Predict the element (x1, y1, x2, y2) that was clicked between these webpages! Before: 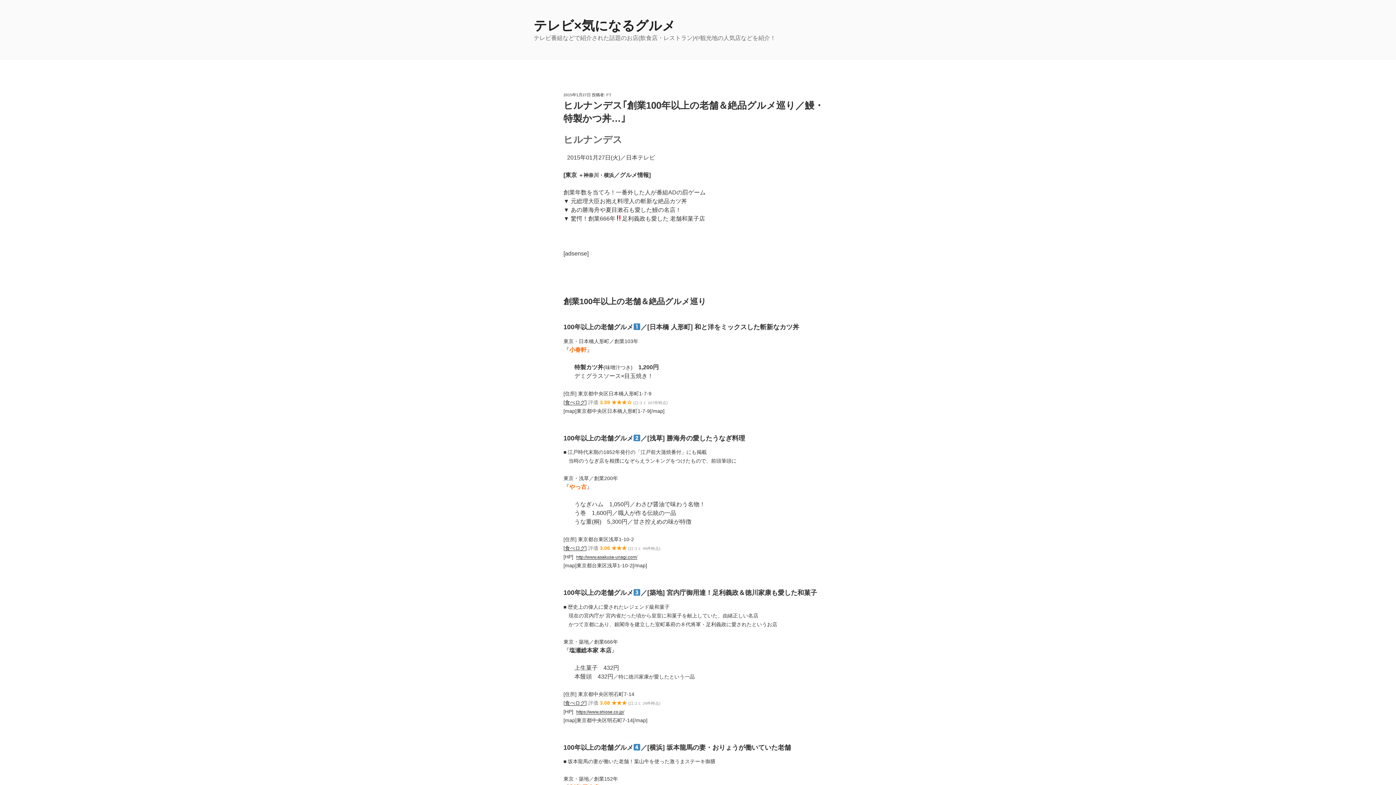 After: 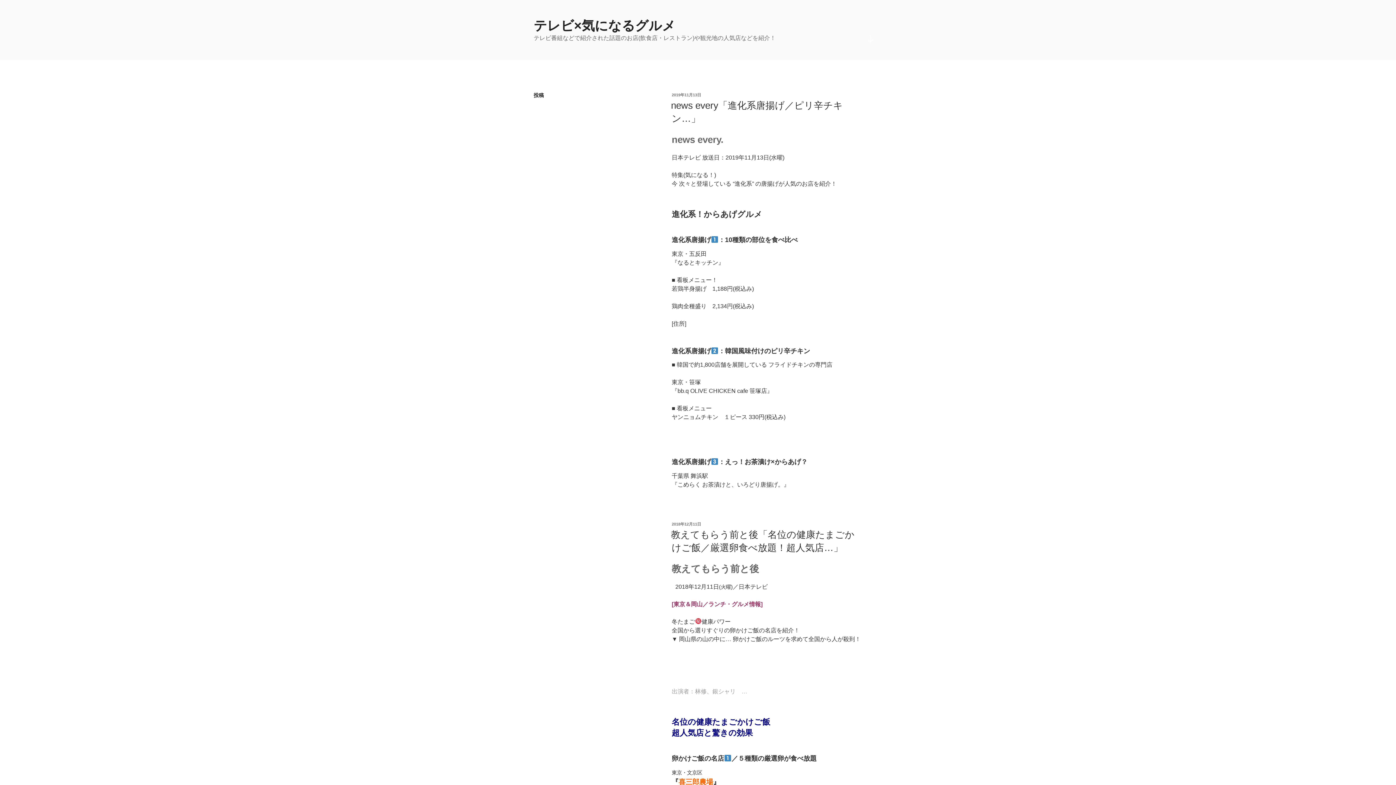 Action: bbox: (533, 18, 675, 33) label: テレビ×気になるグルメ